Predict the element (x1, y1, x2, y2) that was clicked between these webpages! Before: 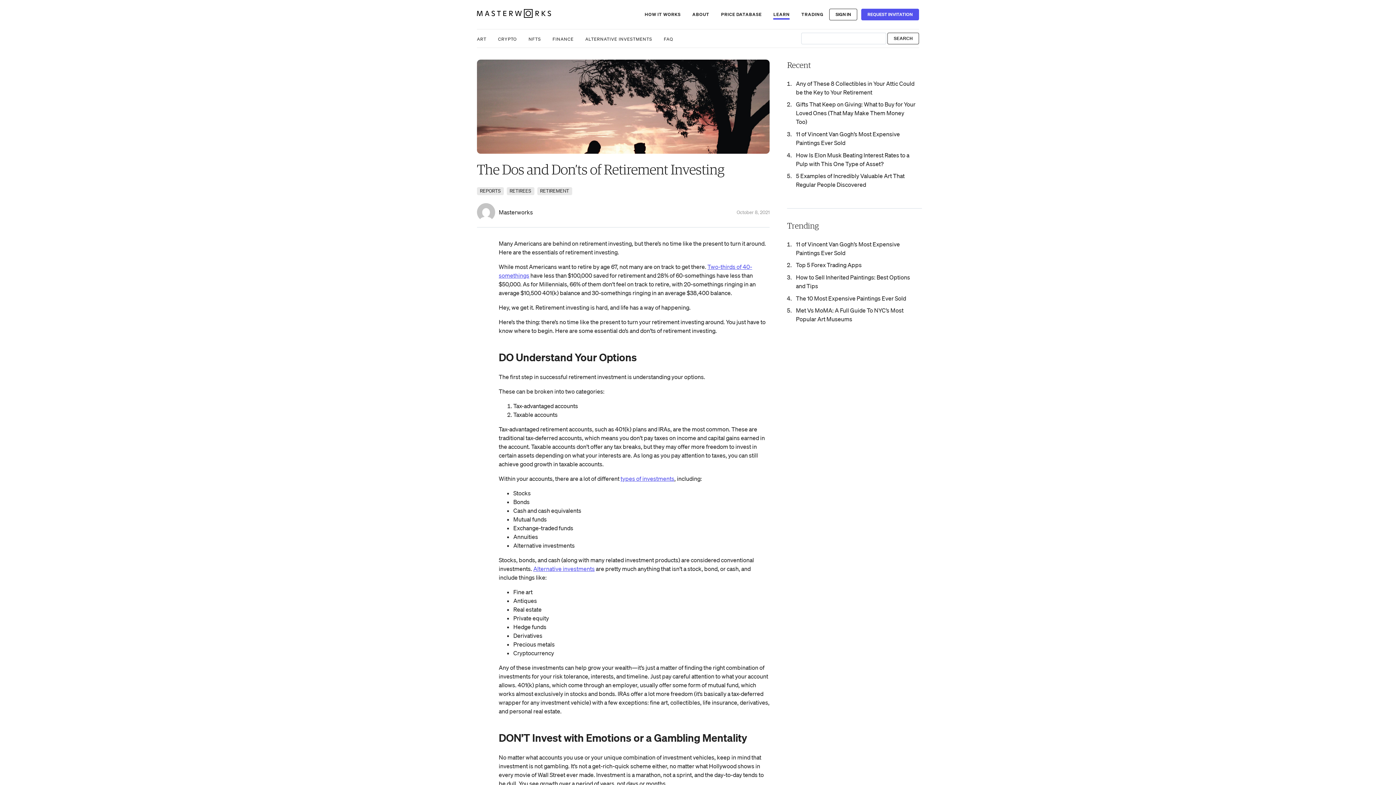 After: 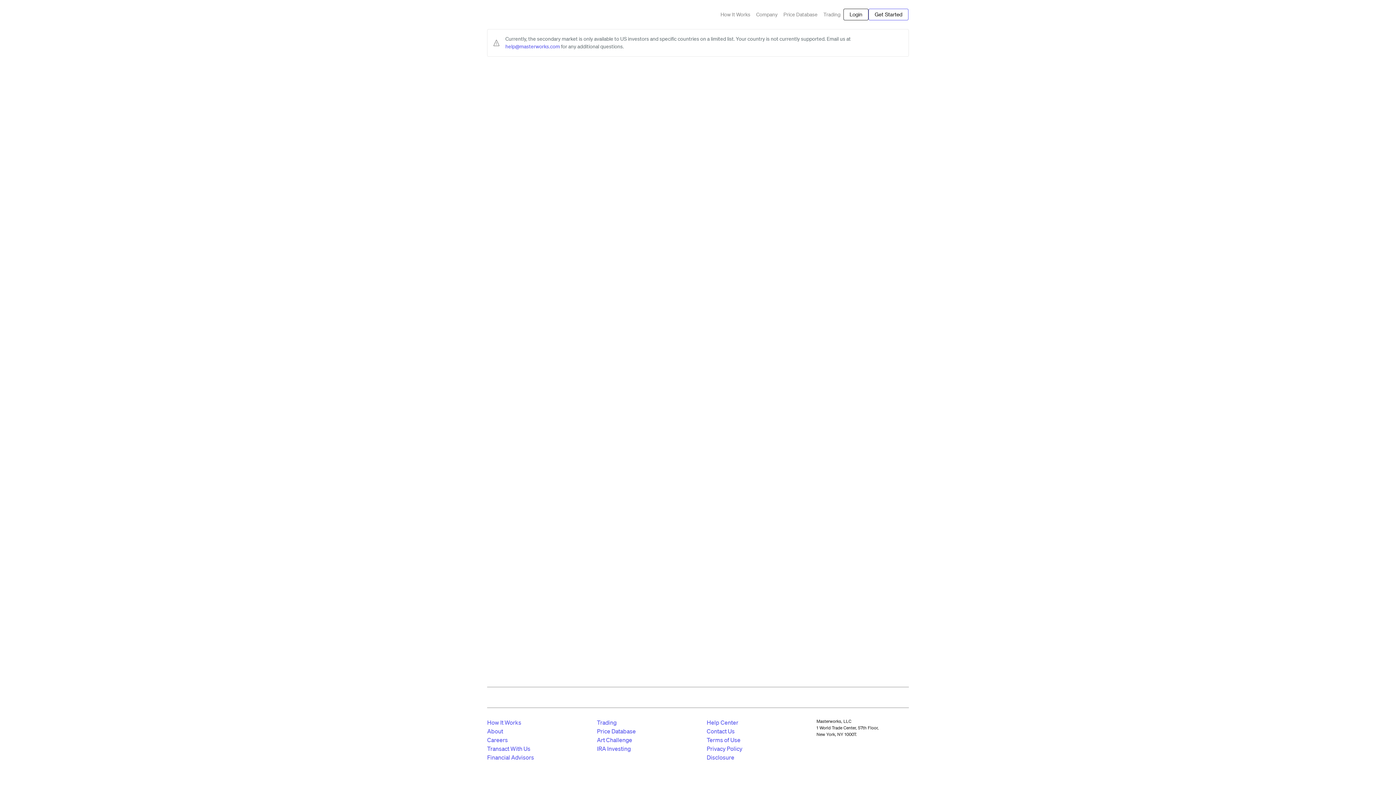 Action: label: TRADING bbox: (801, 9, 823, 19)